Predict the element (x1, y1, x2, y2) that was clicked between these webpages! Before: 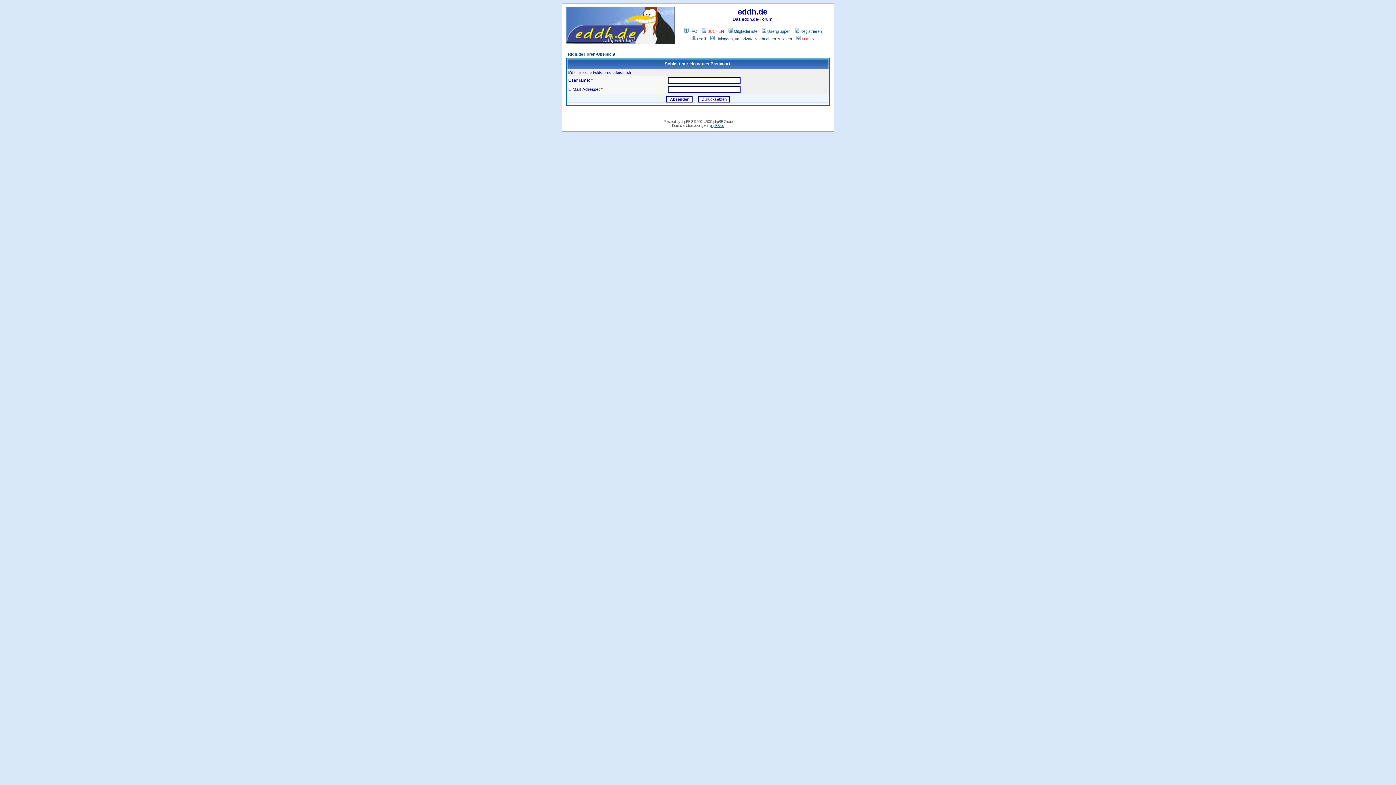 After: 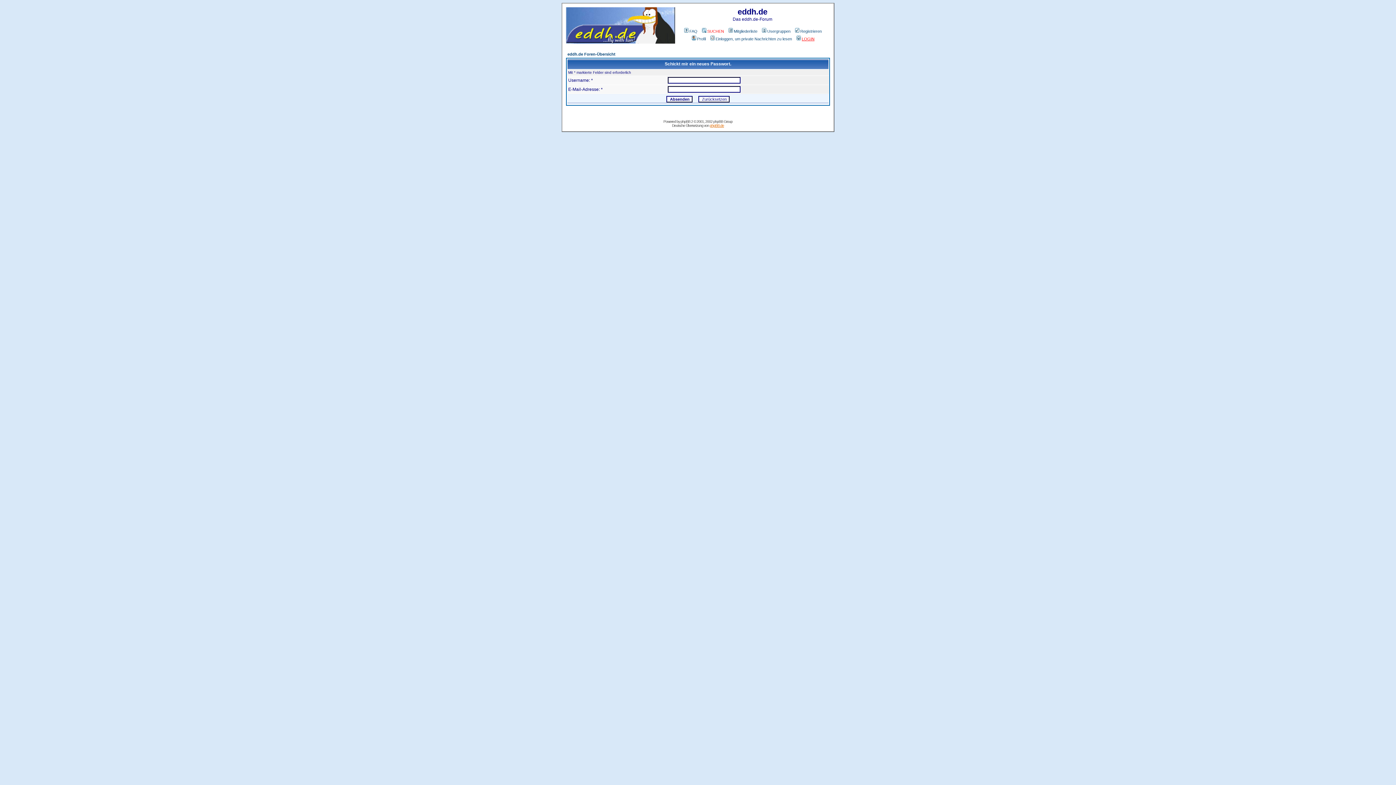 Action: label: phpBB.de bbox: (710, 123, 724, 127)